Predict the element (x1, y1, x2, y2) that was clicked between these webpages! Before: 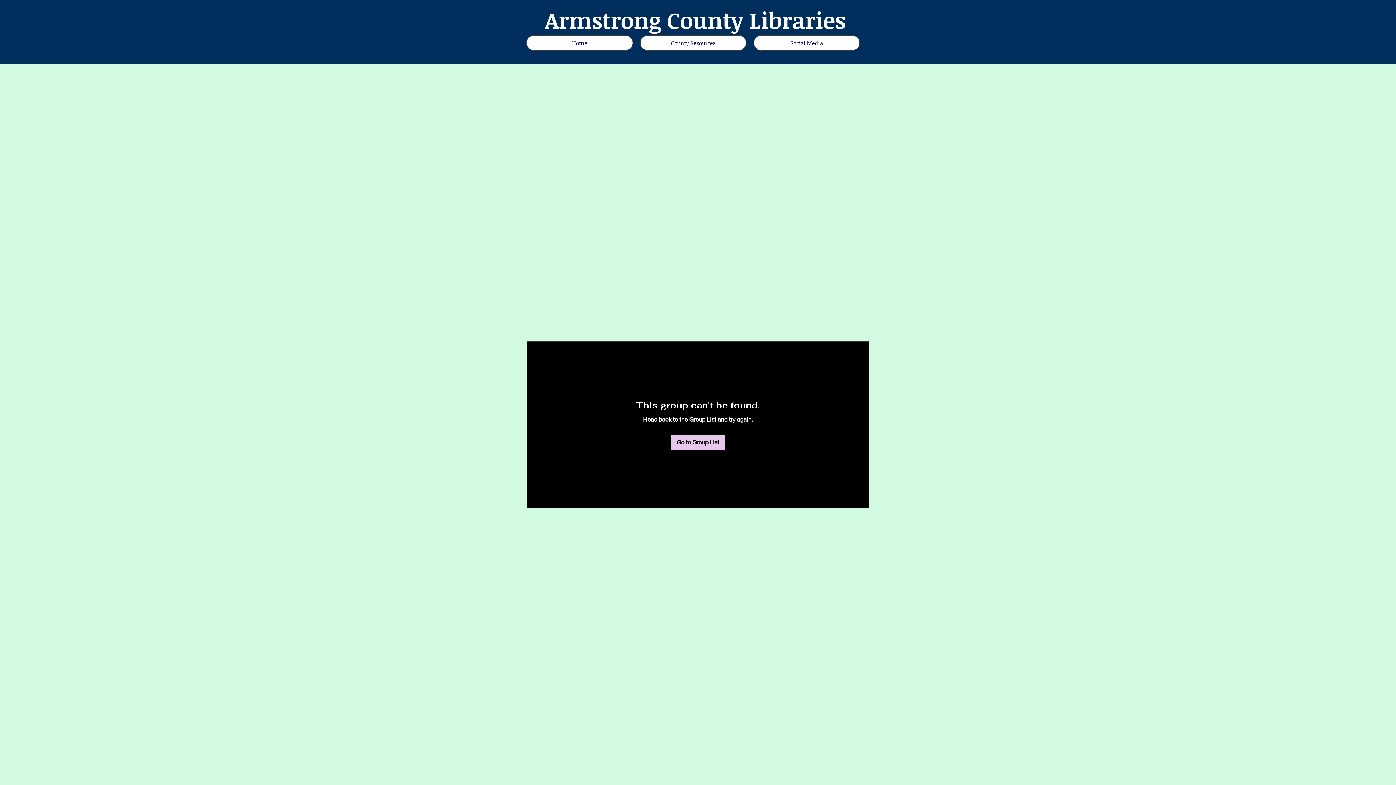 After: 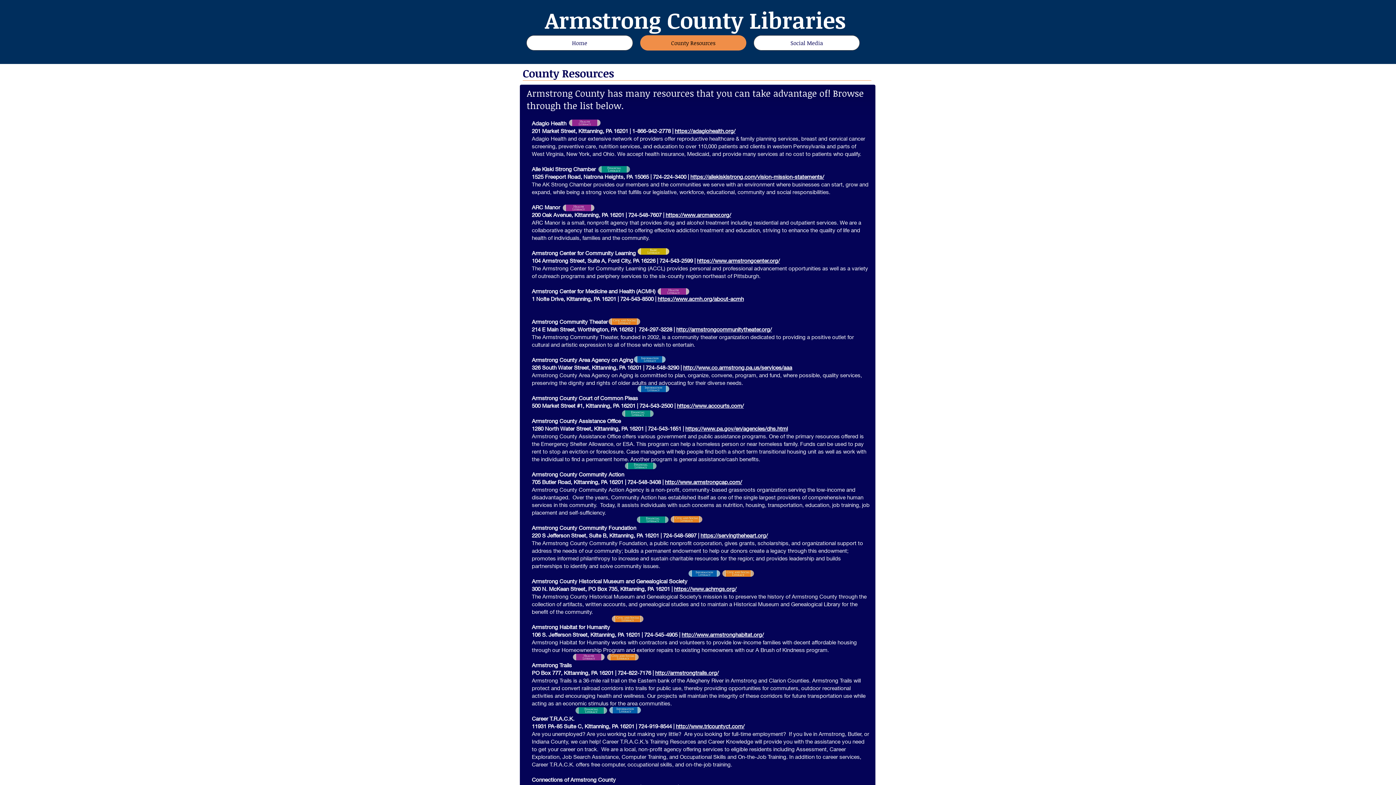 Action: bbox: (640, 35, 746, 50) label: County Resources